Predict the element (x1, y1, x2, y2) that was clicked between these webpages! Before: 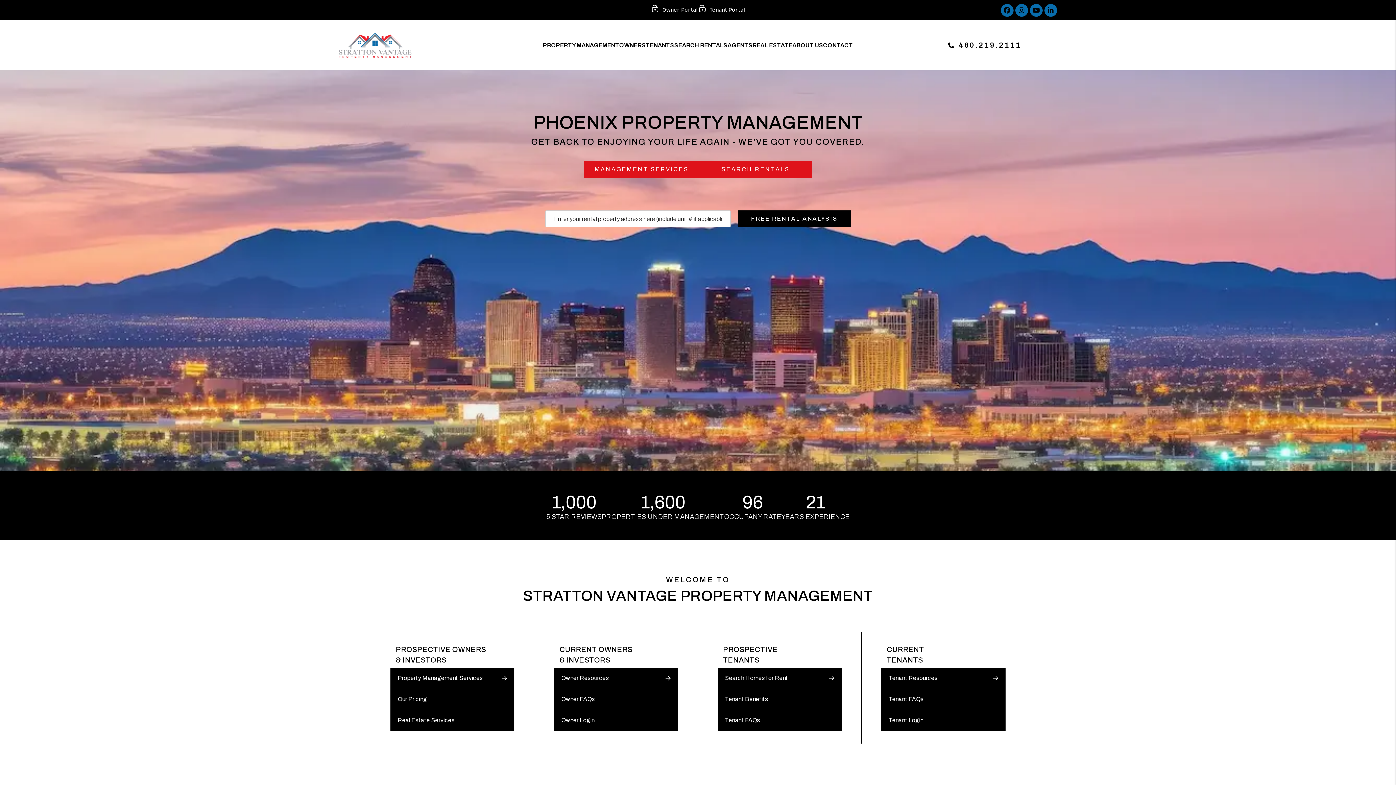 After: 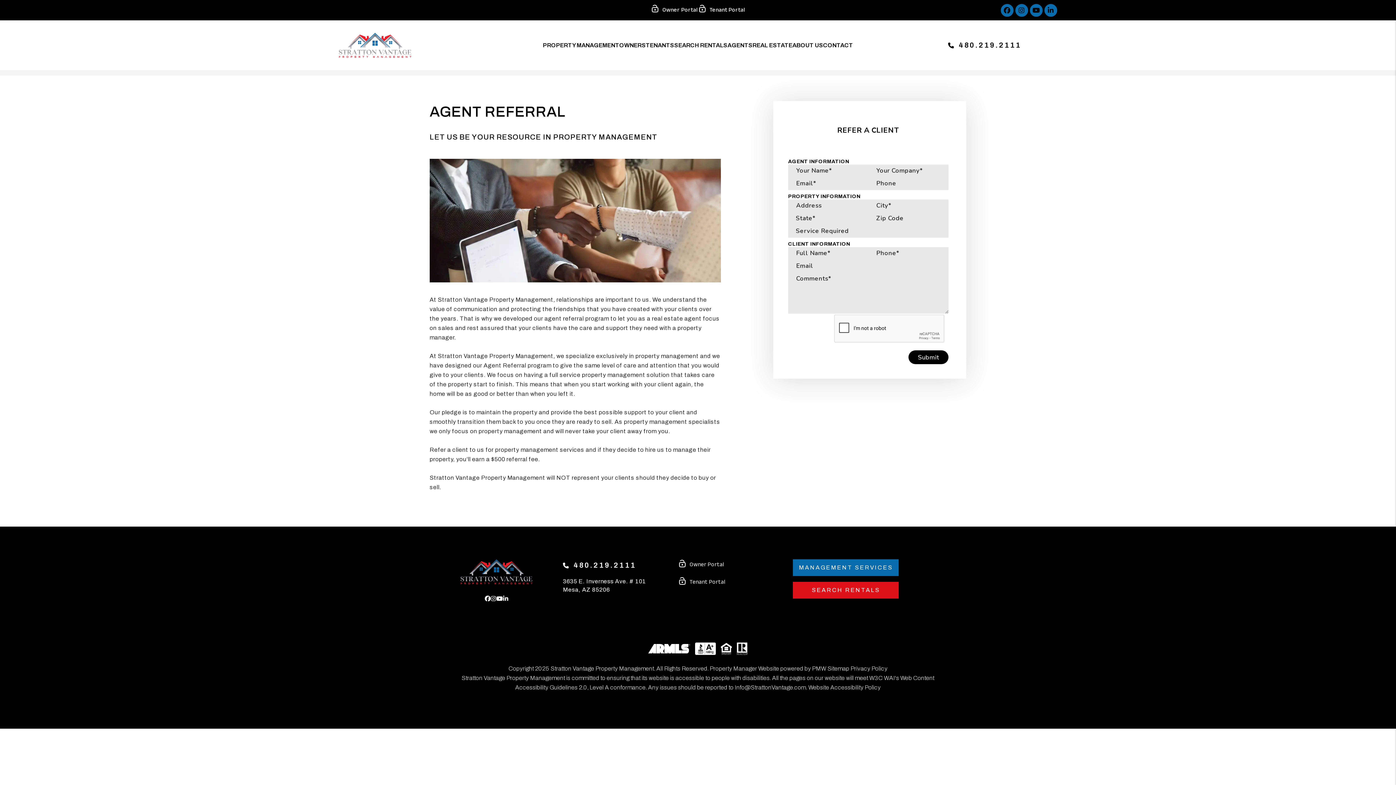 Action: label: AGENTS bbox: (727, 42, 752, 48)